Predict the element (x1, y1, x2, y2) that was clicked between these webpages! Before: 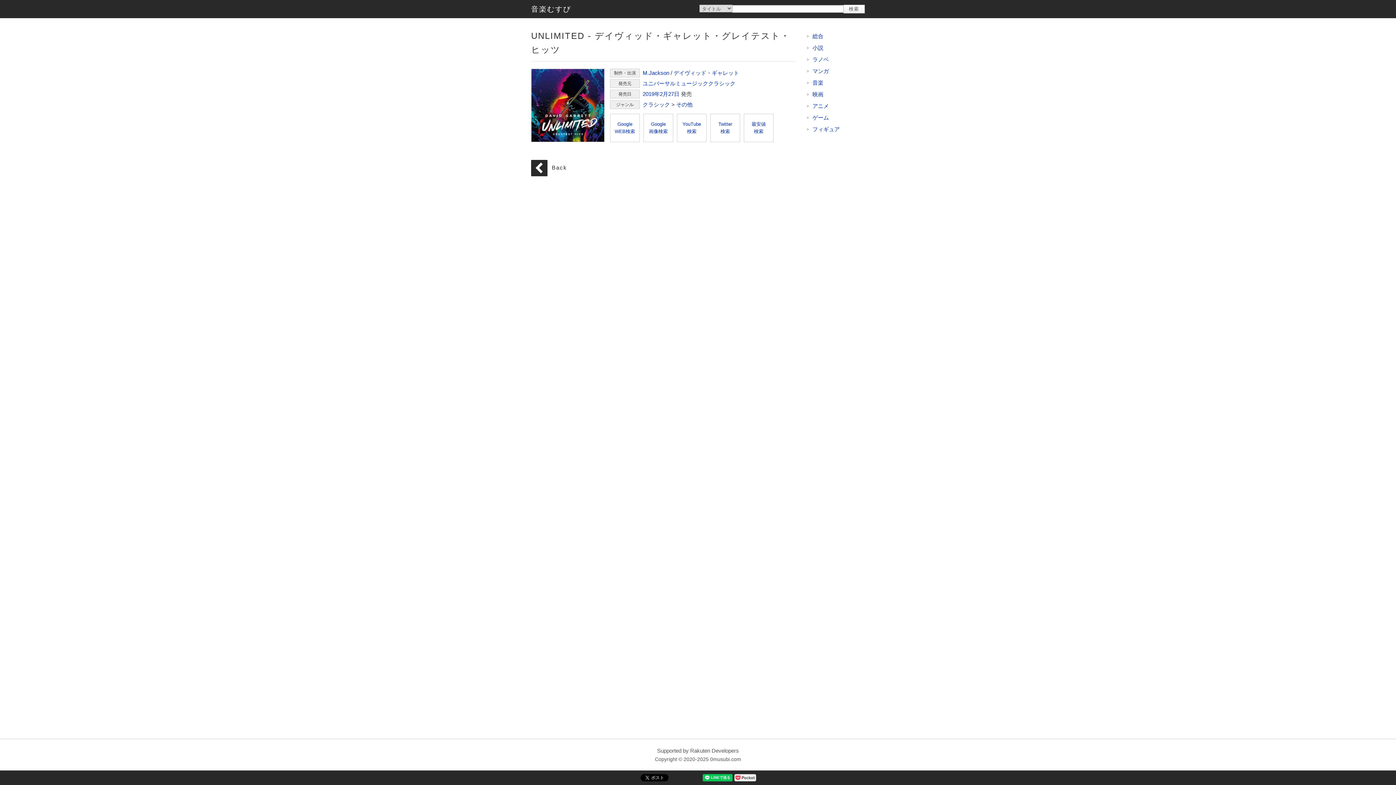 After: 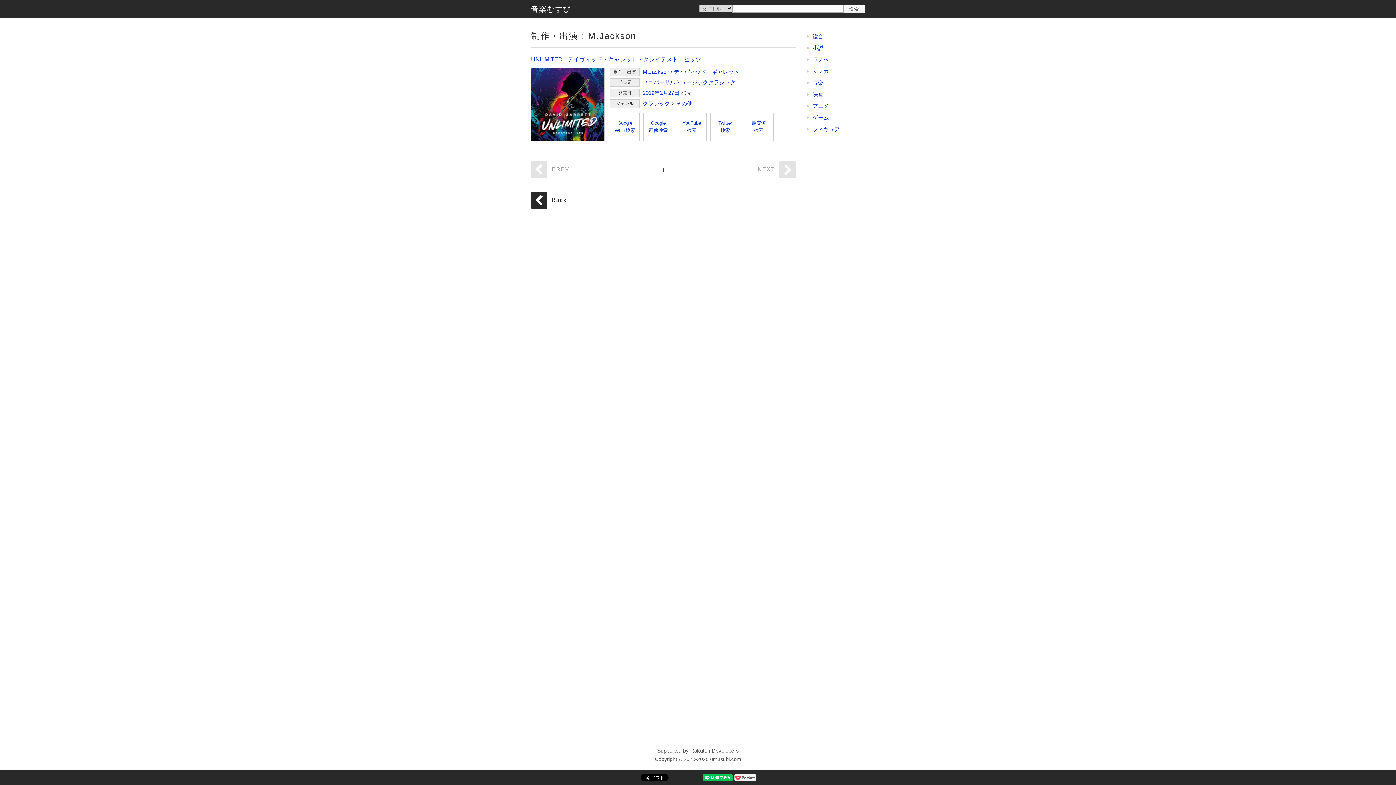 Action: bbox: (642, 69, 669, 76) label: M.Jackson